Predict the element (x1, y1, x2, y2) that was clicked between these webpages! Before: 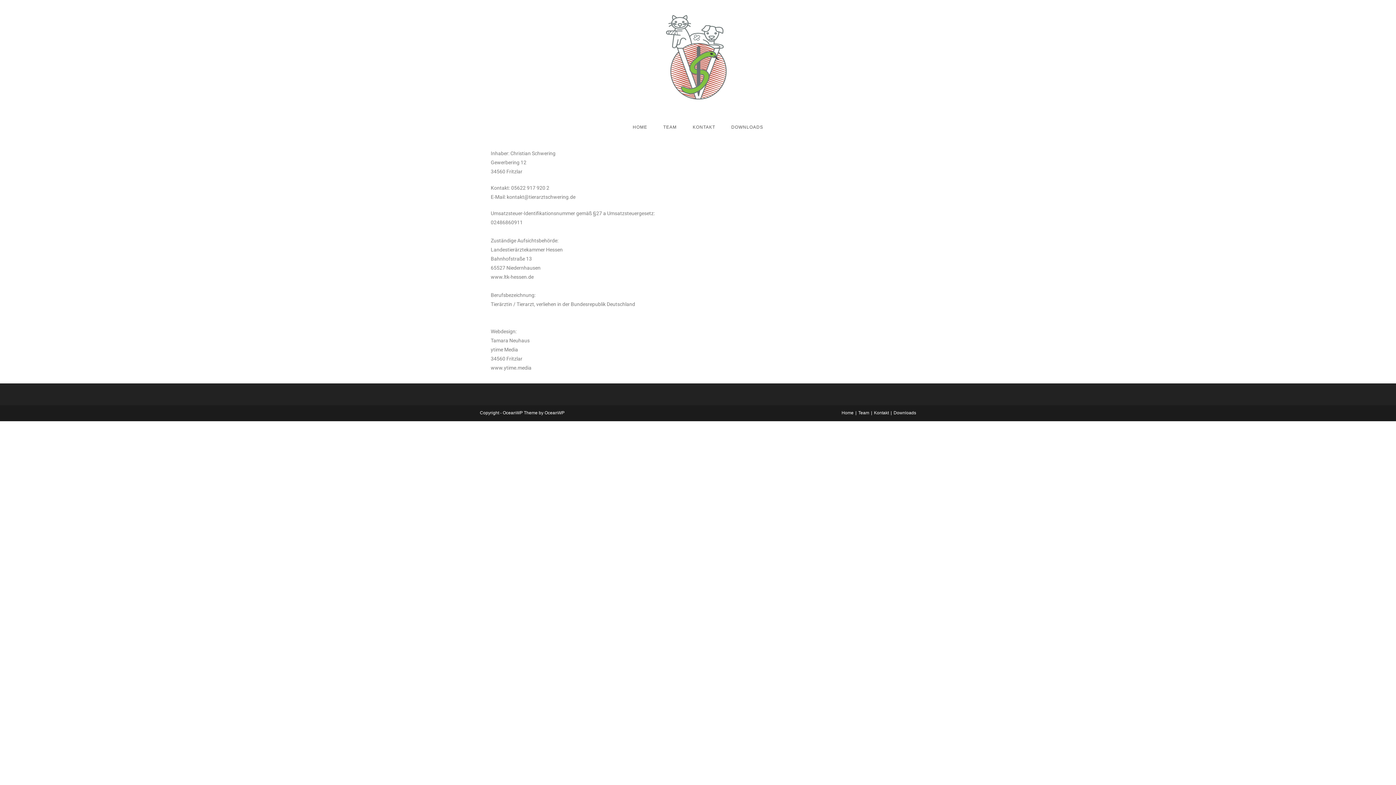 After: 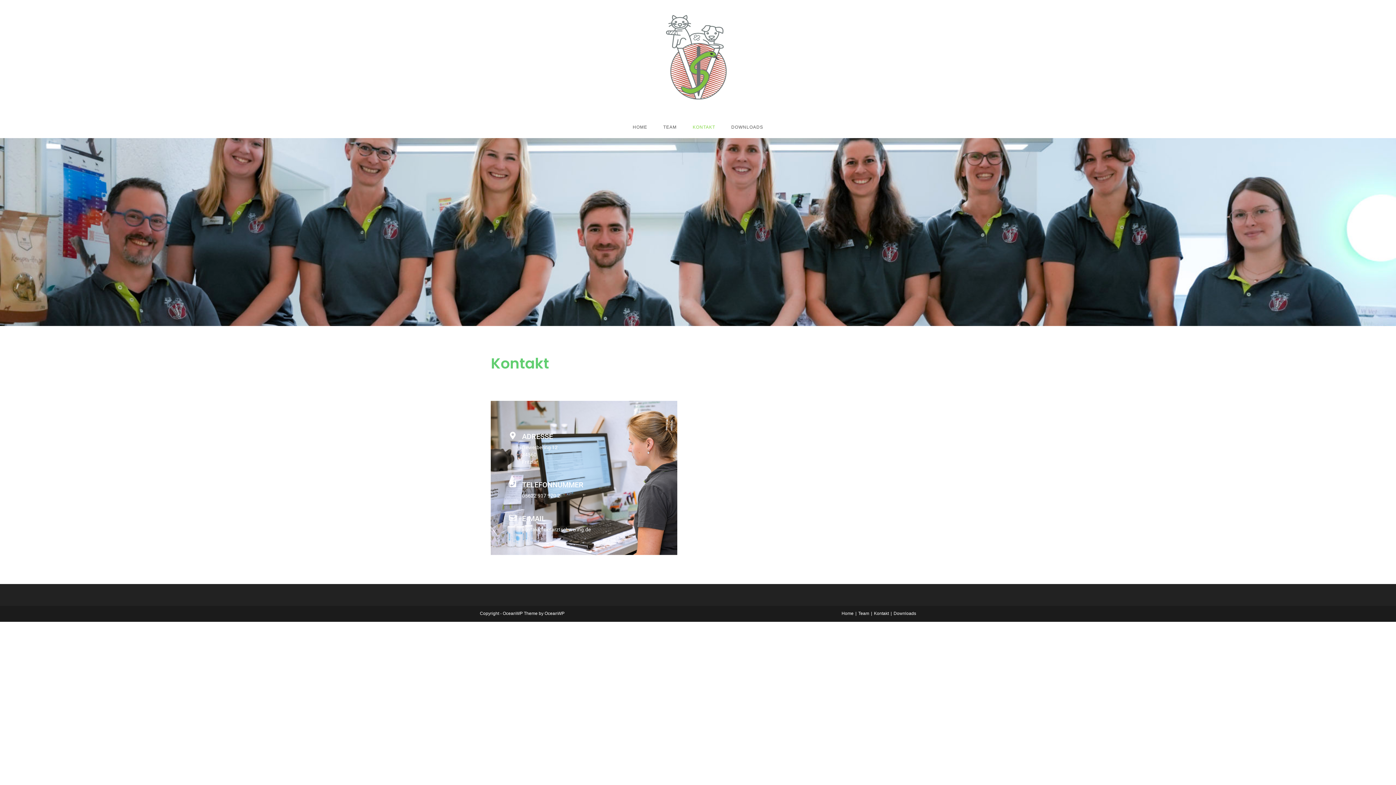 Action: label: Kontakt bbox: (874, 410, 889, 415)